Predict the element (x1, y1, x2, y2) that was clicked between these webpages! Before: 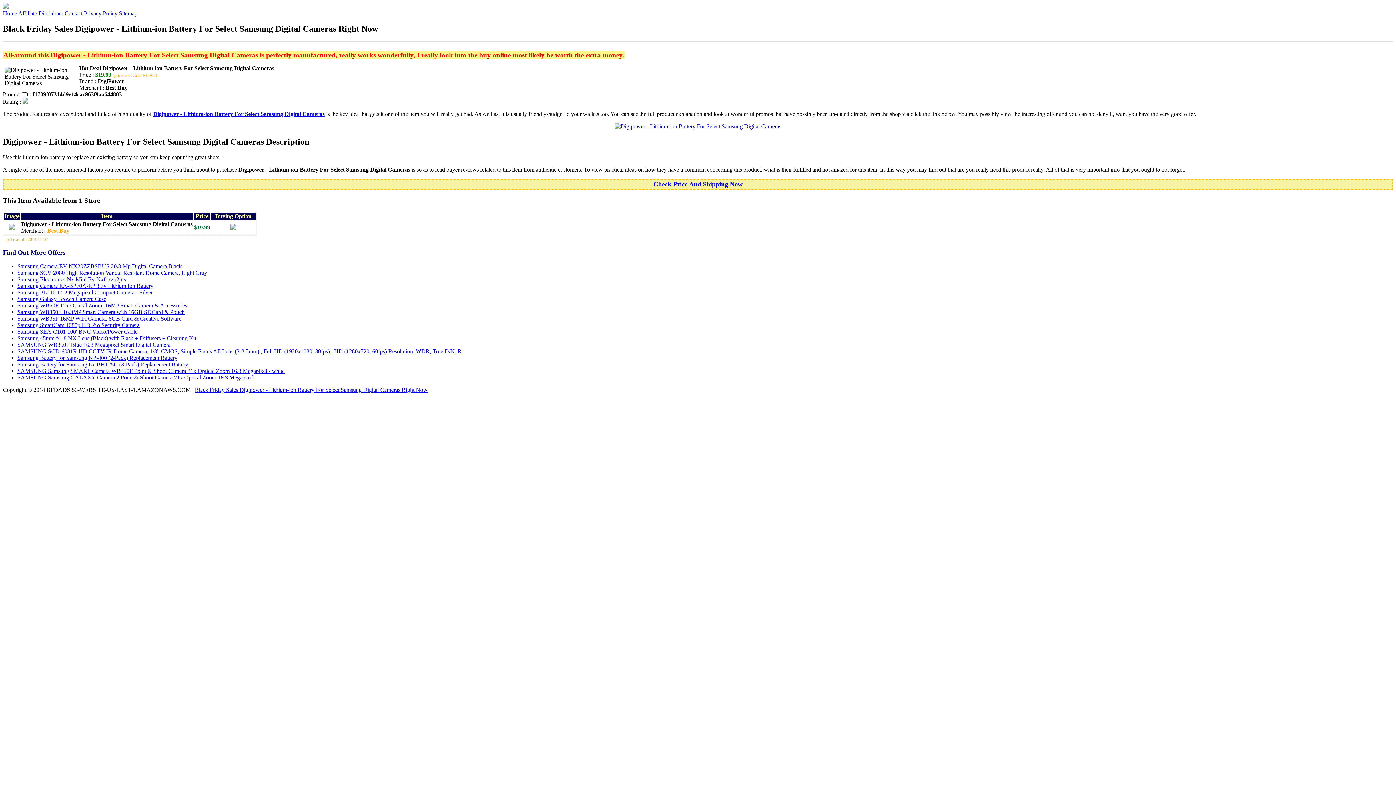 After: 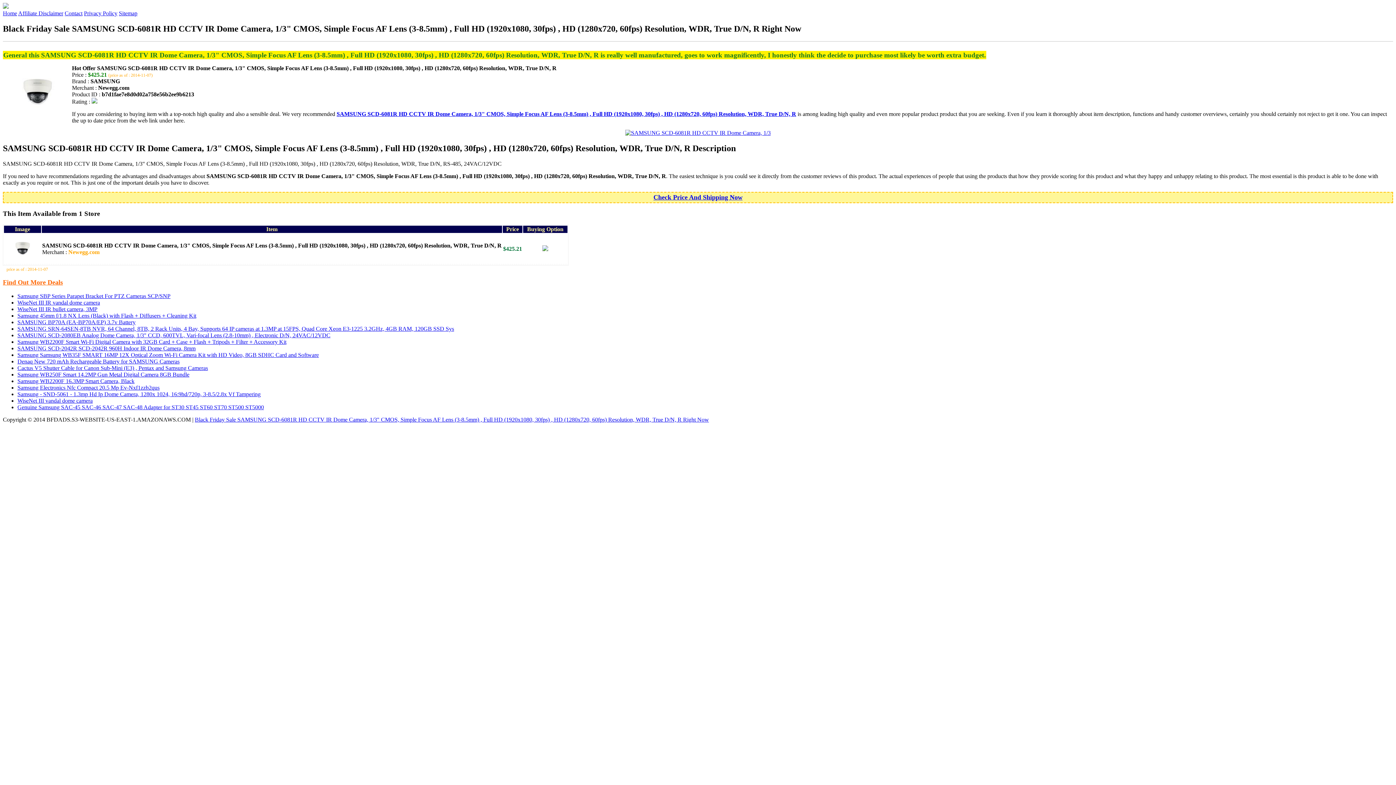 Action: label: SAMSUNG SCD-6081R HD CCTV IR Dome Camera, 1/3" CMOS, Simple Focus AF Lens (3-8.5mm) , Full HD (1920x1080, 30fps) , HD (1280x720, 60fps) Resolution, WDR, True D/N, R bbox: (17, 348, 461, 354)